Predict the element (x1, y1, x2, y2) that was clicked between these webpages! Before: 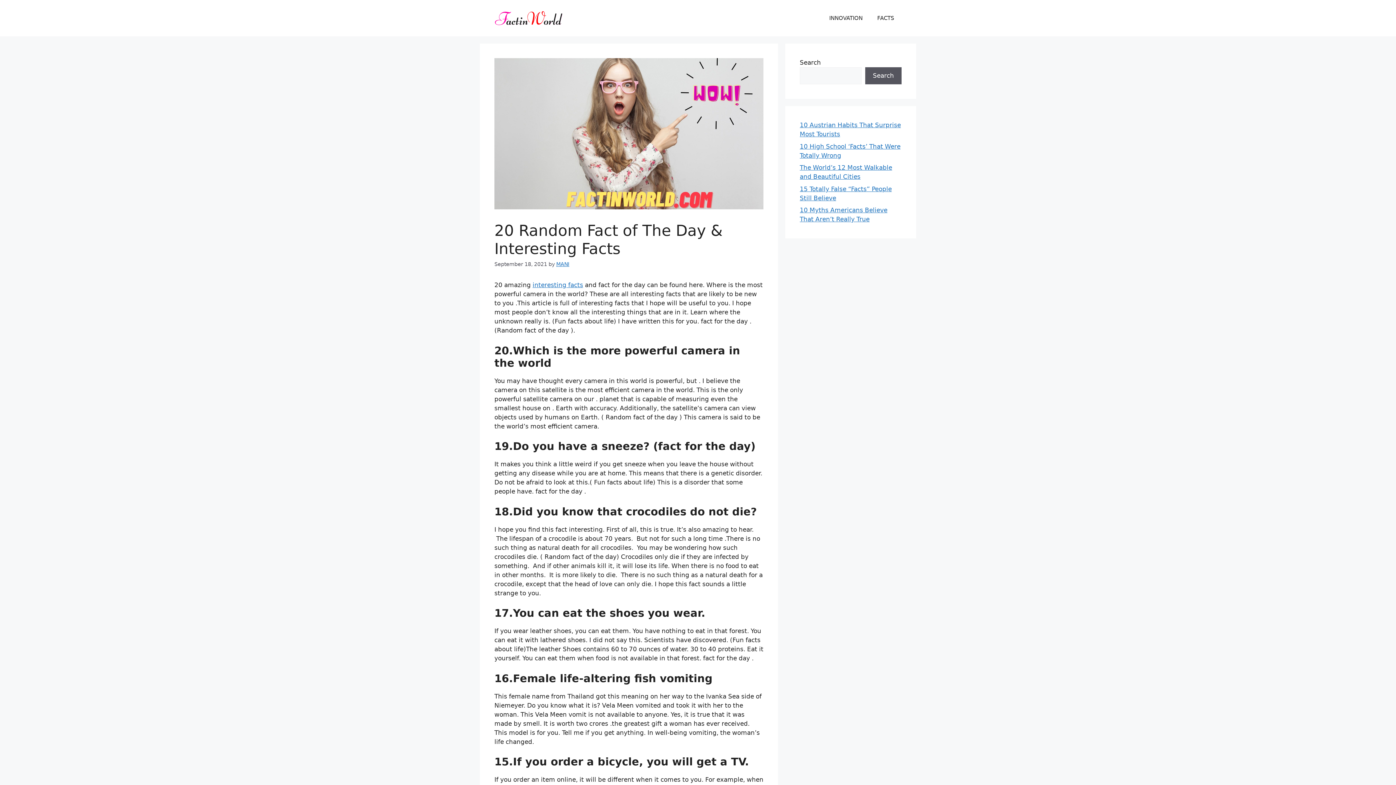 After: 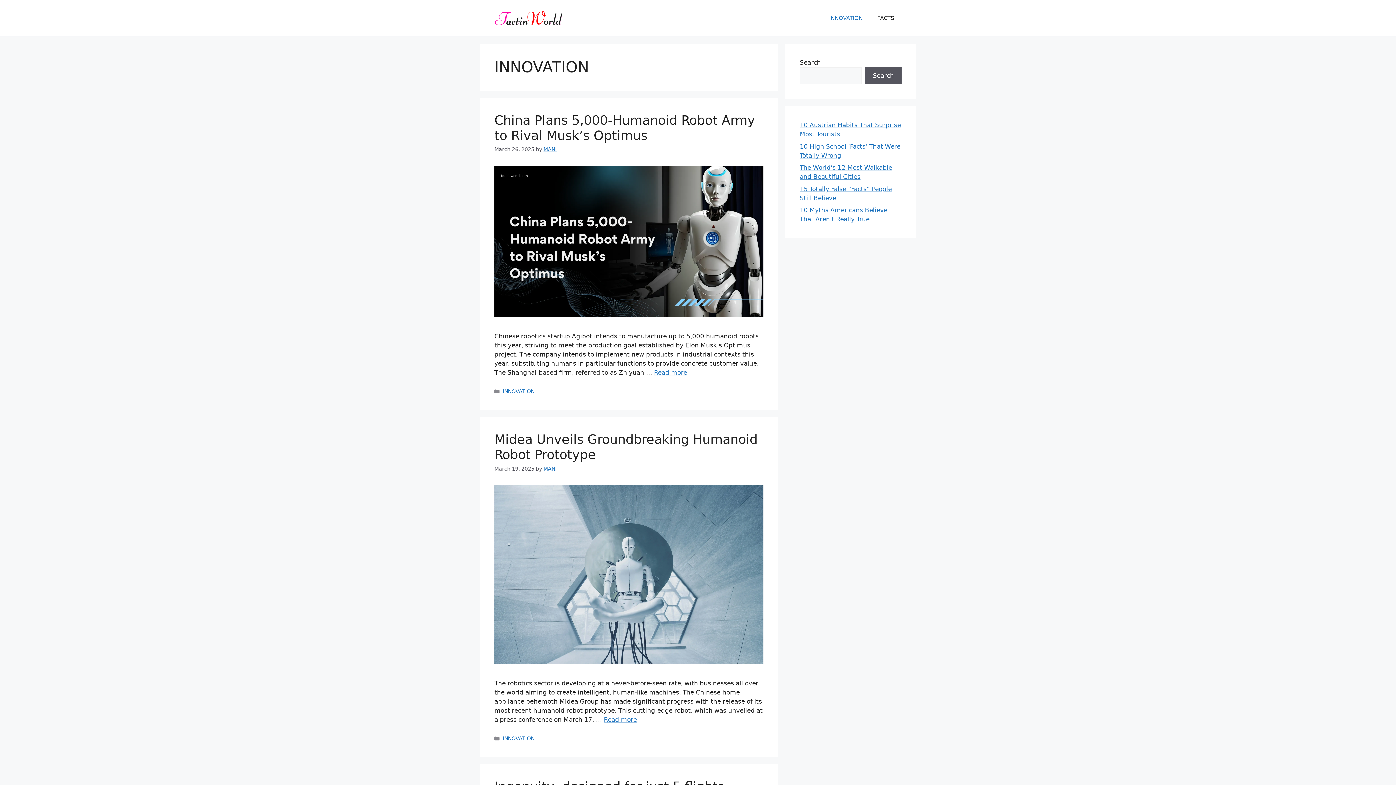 Action: bbox: (822, 7, 870, 29) label: INNOVATION